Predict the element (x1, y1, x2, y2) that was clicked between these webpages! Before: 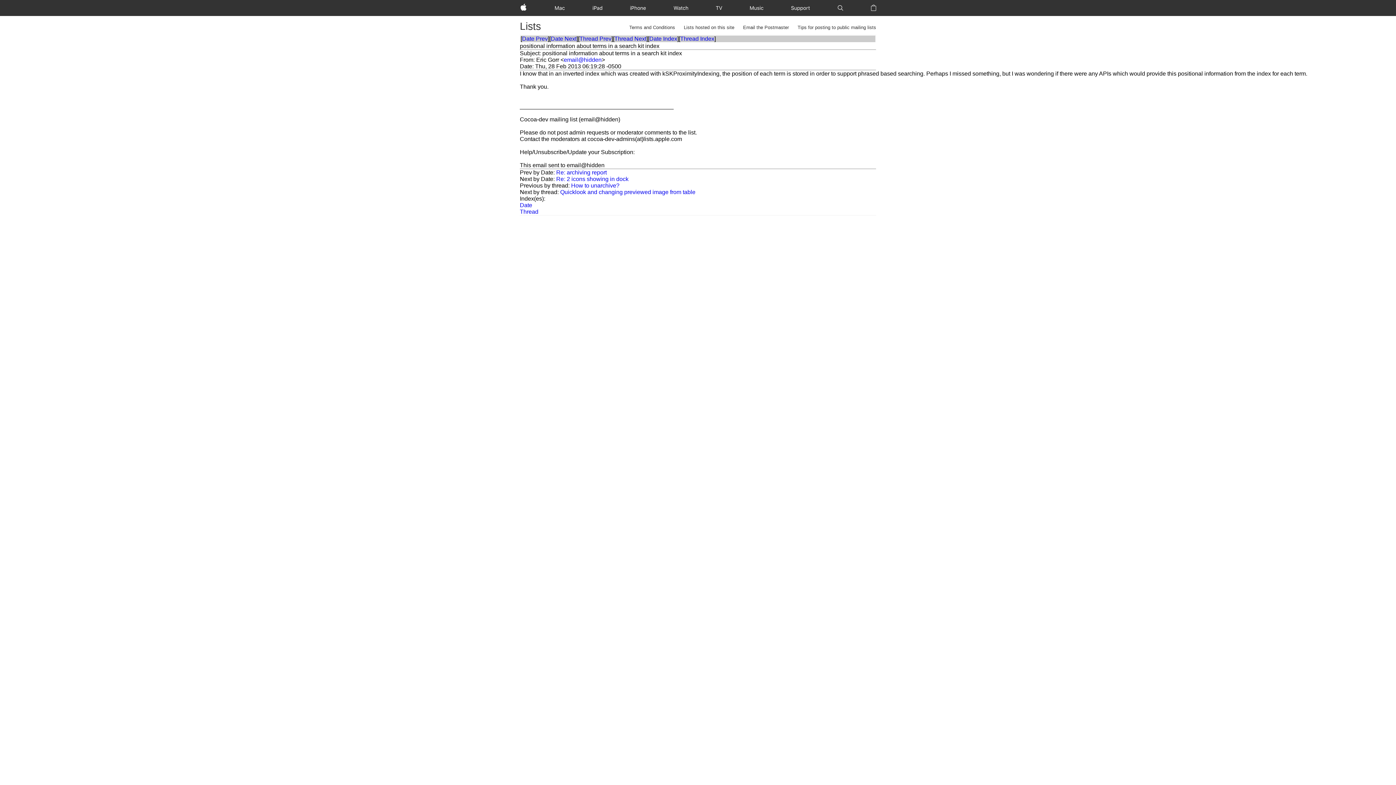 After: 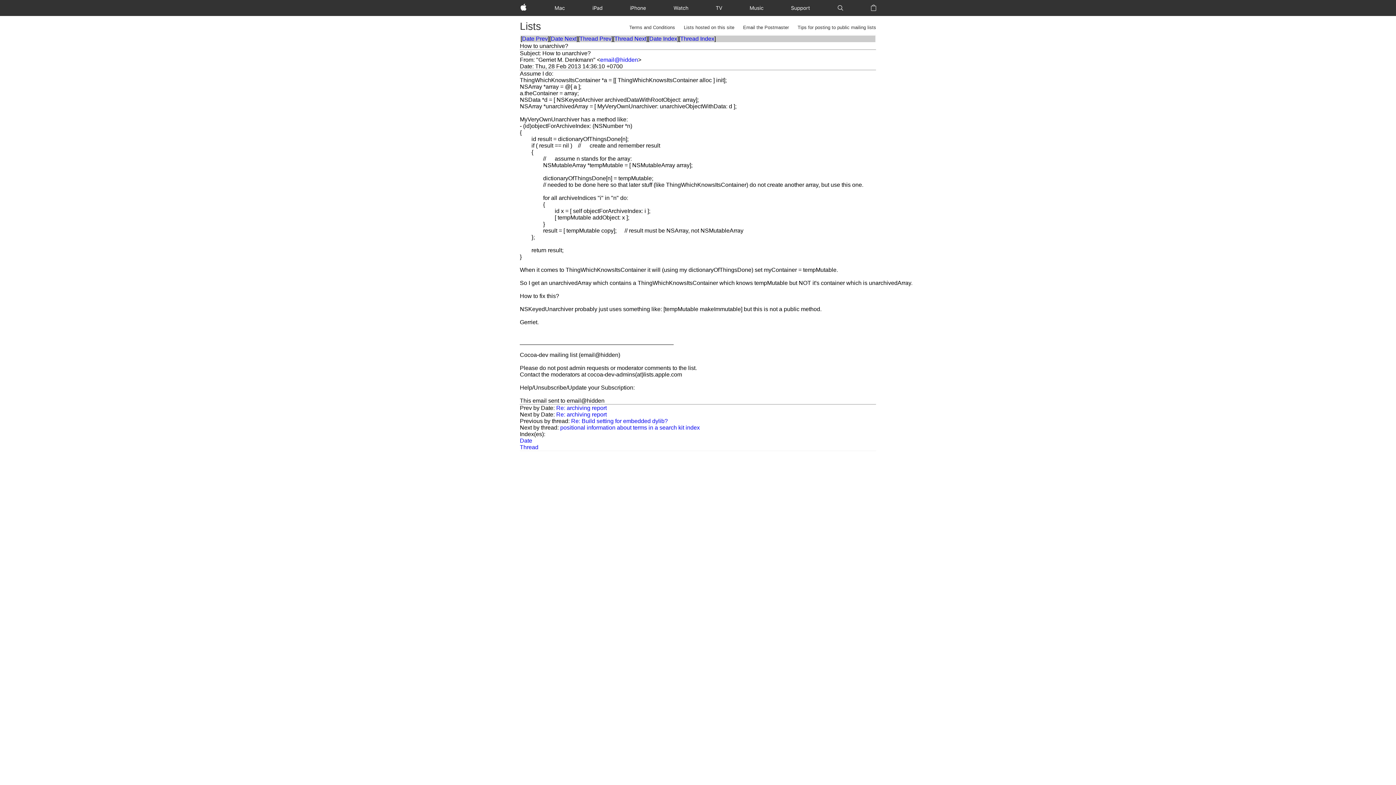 Action: label: Thread Prev bbox: (579, 35, 611, 41)